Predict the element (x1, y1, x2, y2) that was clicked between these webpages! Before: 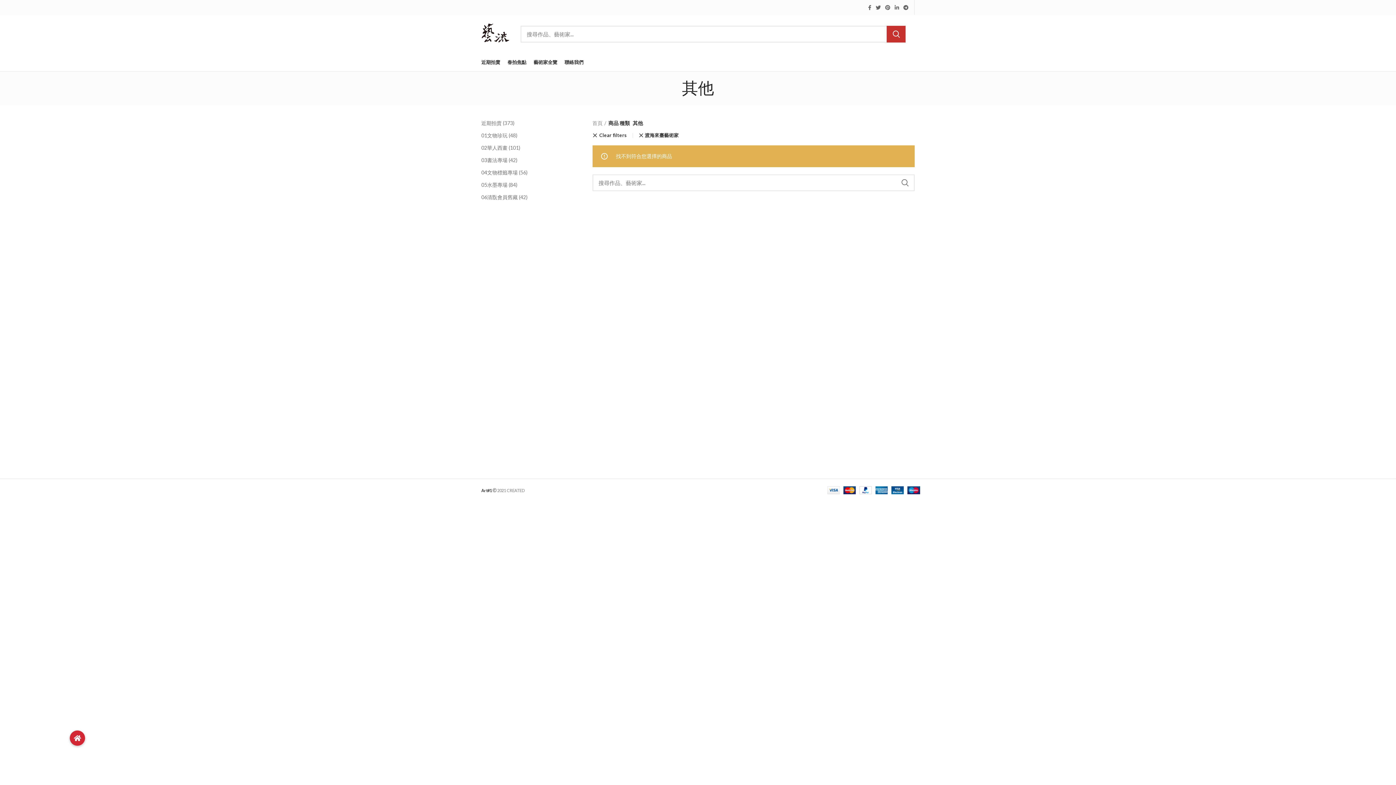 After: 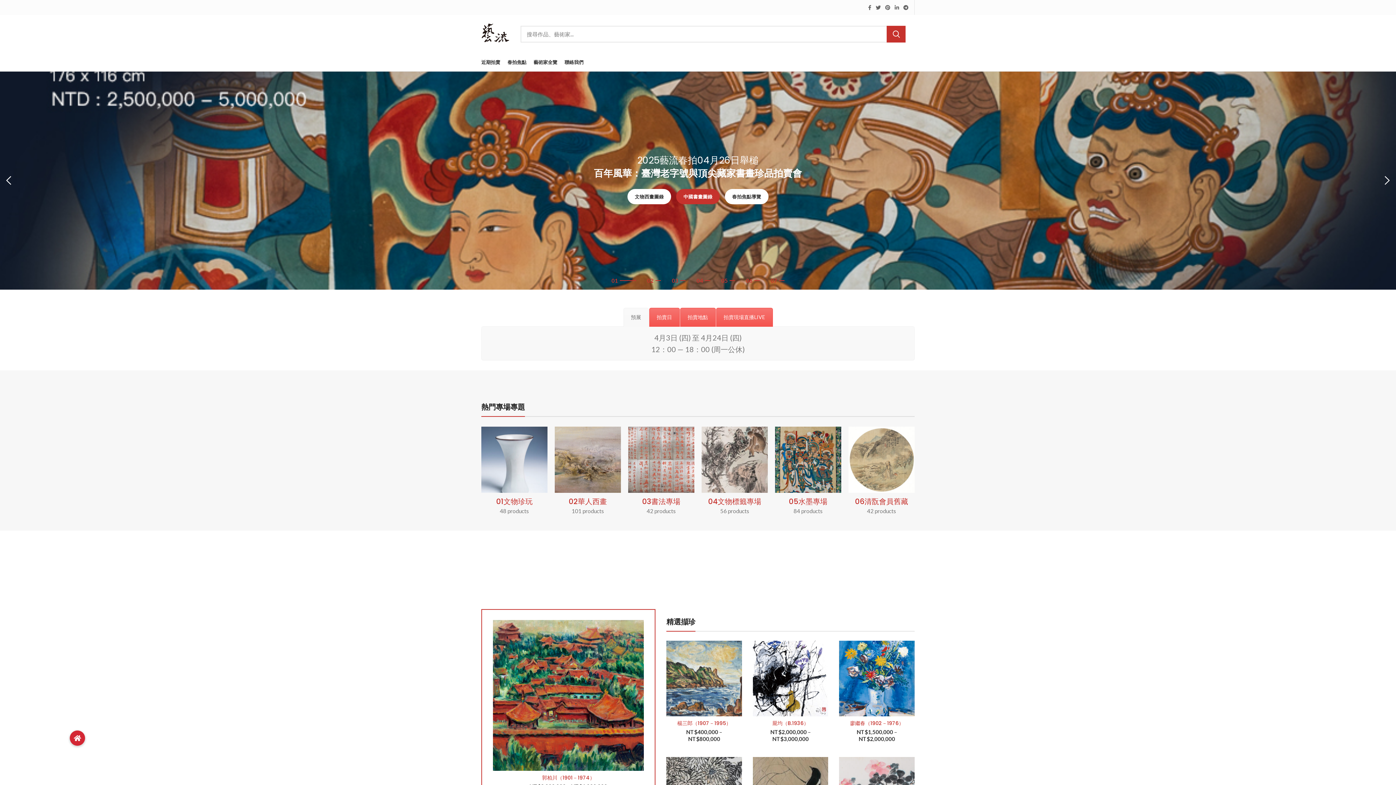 Action: bbox: (481, 488, 492, 493) label: Art#1